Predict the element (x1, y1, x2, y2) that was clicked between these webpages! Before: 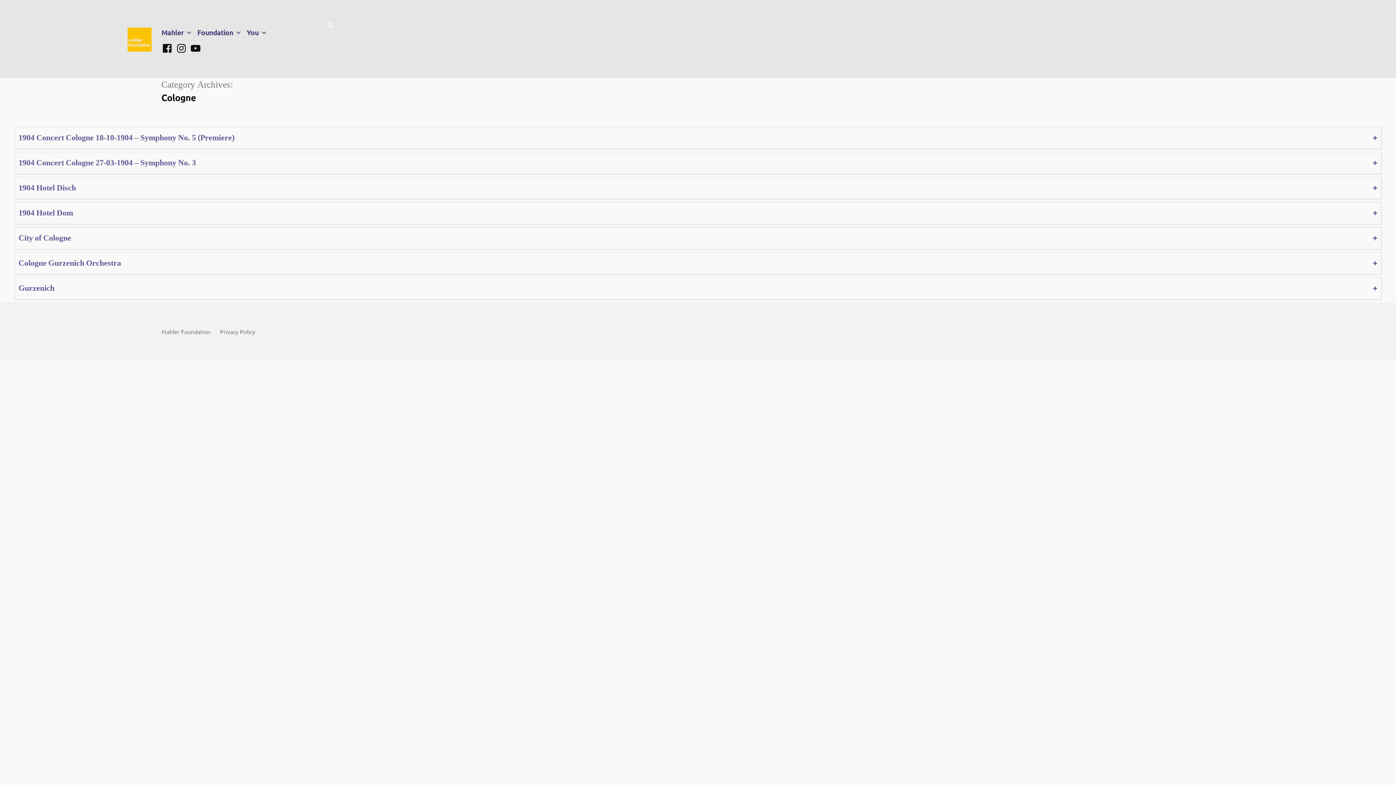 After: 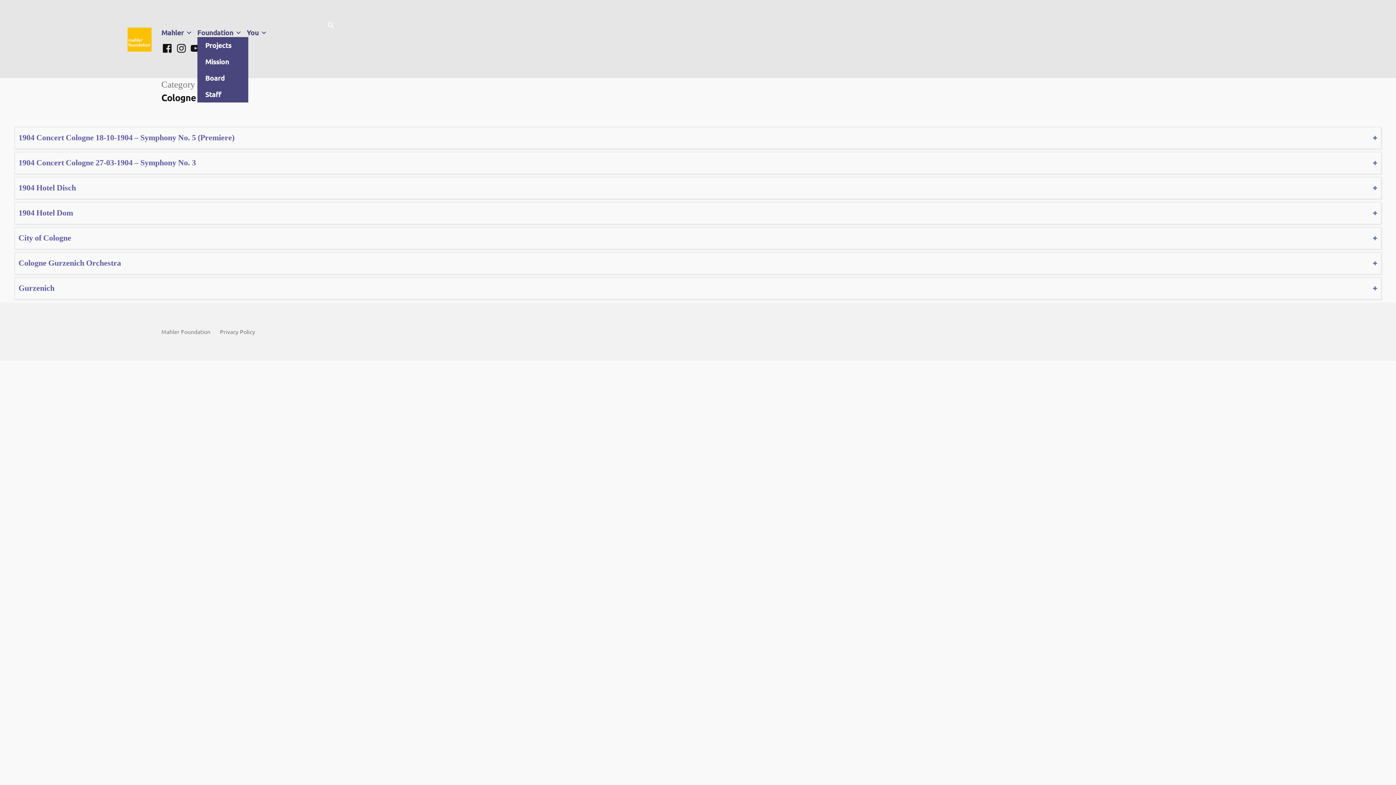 Action: bbox: (234, 26, 243, 36)